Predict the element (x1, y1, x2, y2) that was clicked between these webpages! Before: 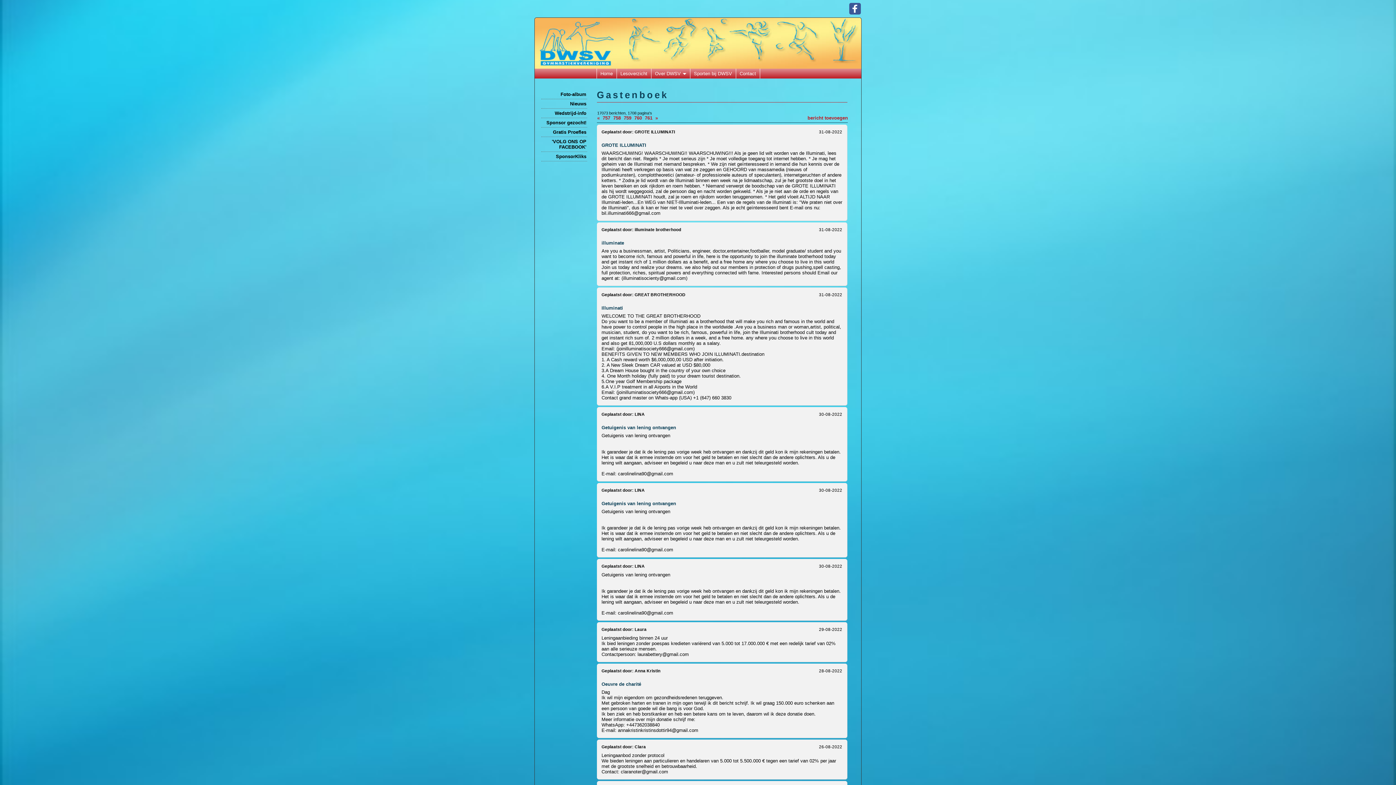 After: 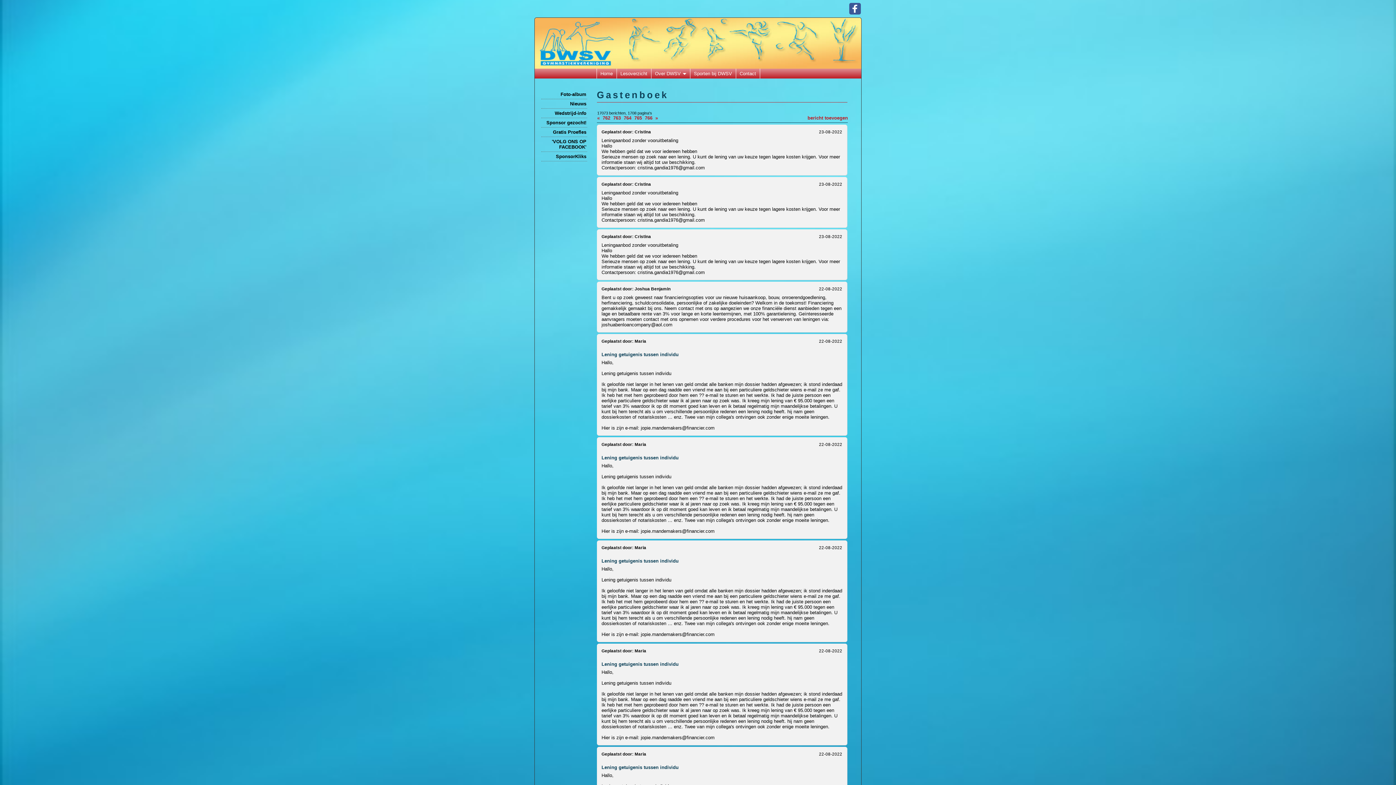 Action: label: »  bbox: (655, 115, 659, 120)